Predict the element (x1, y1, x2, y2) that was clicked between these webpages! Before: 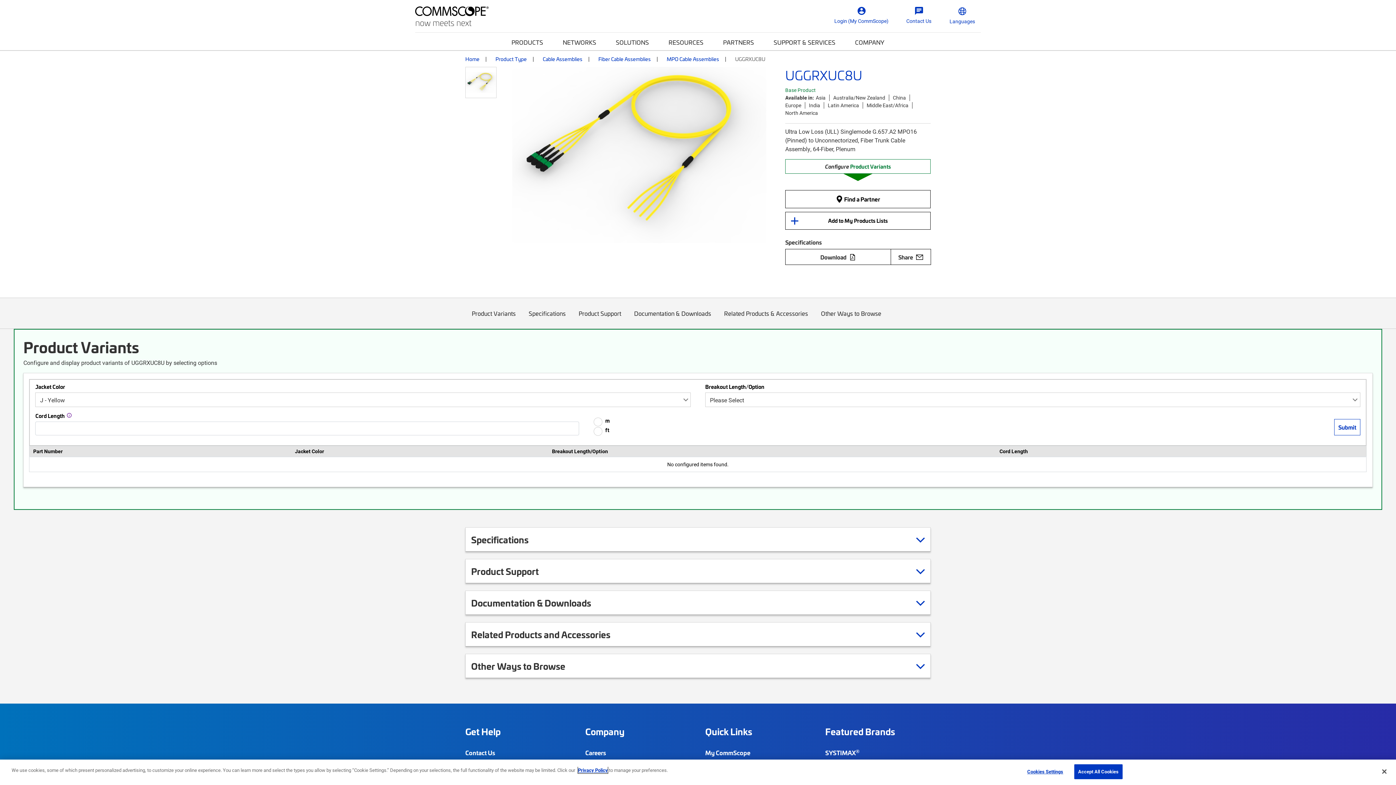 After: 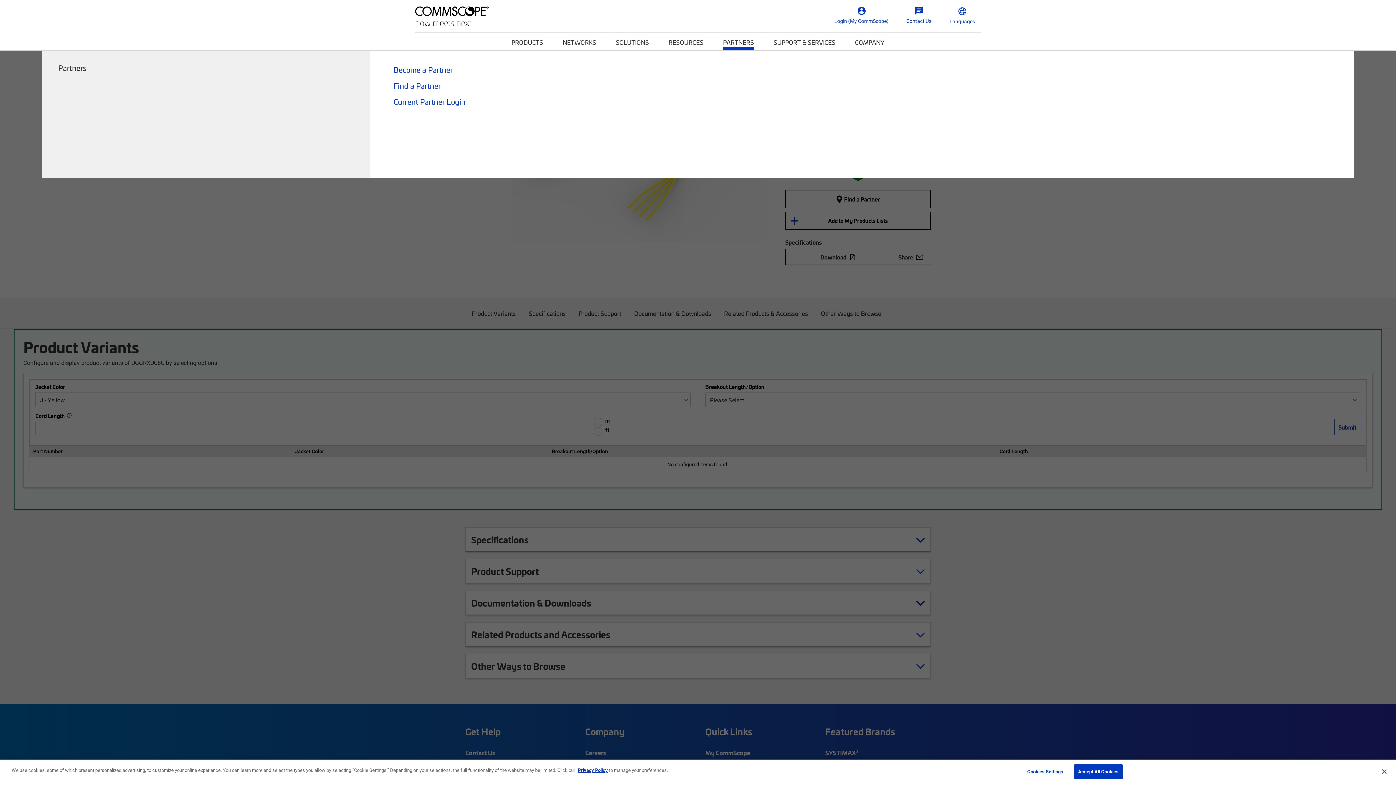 Action: label: PARTNERS bbox: (723, 32, 754, 50)